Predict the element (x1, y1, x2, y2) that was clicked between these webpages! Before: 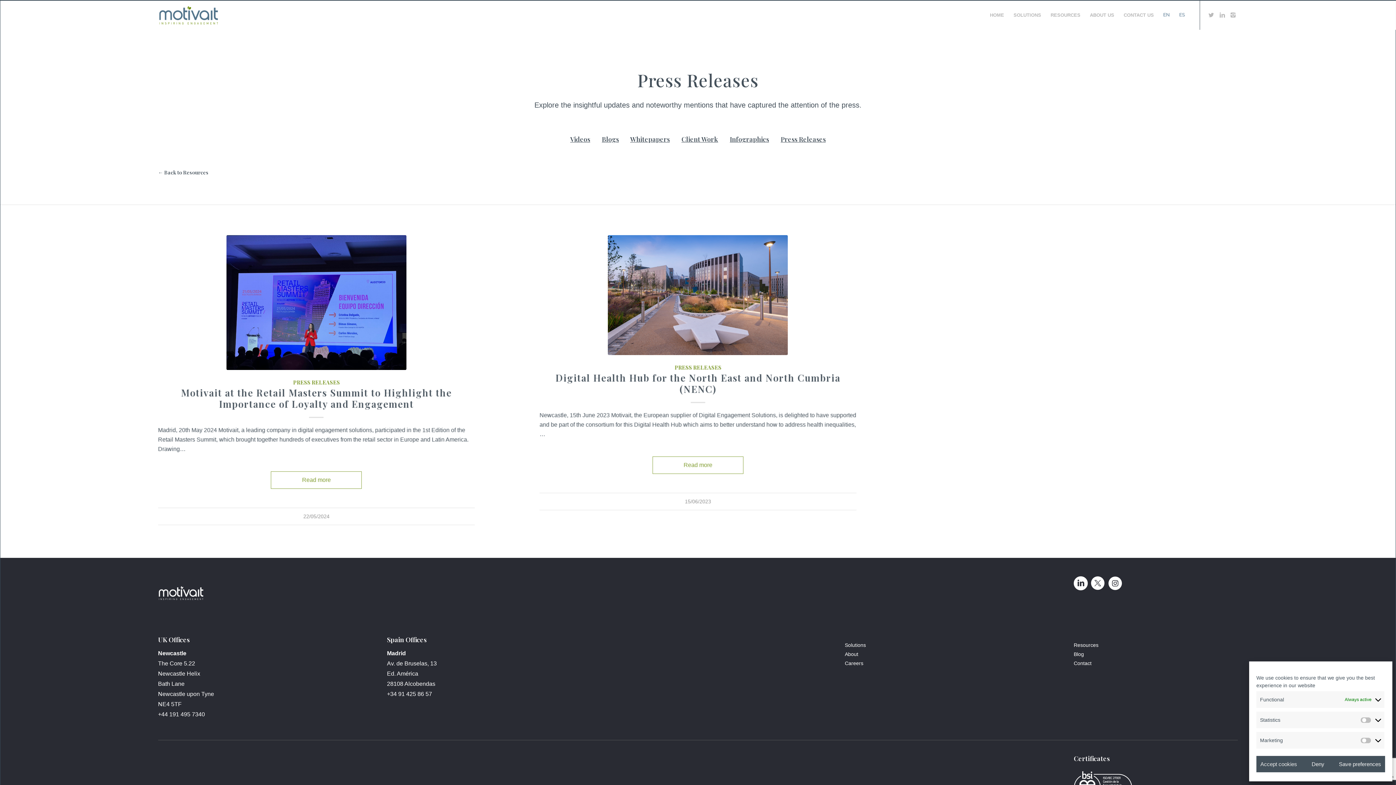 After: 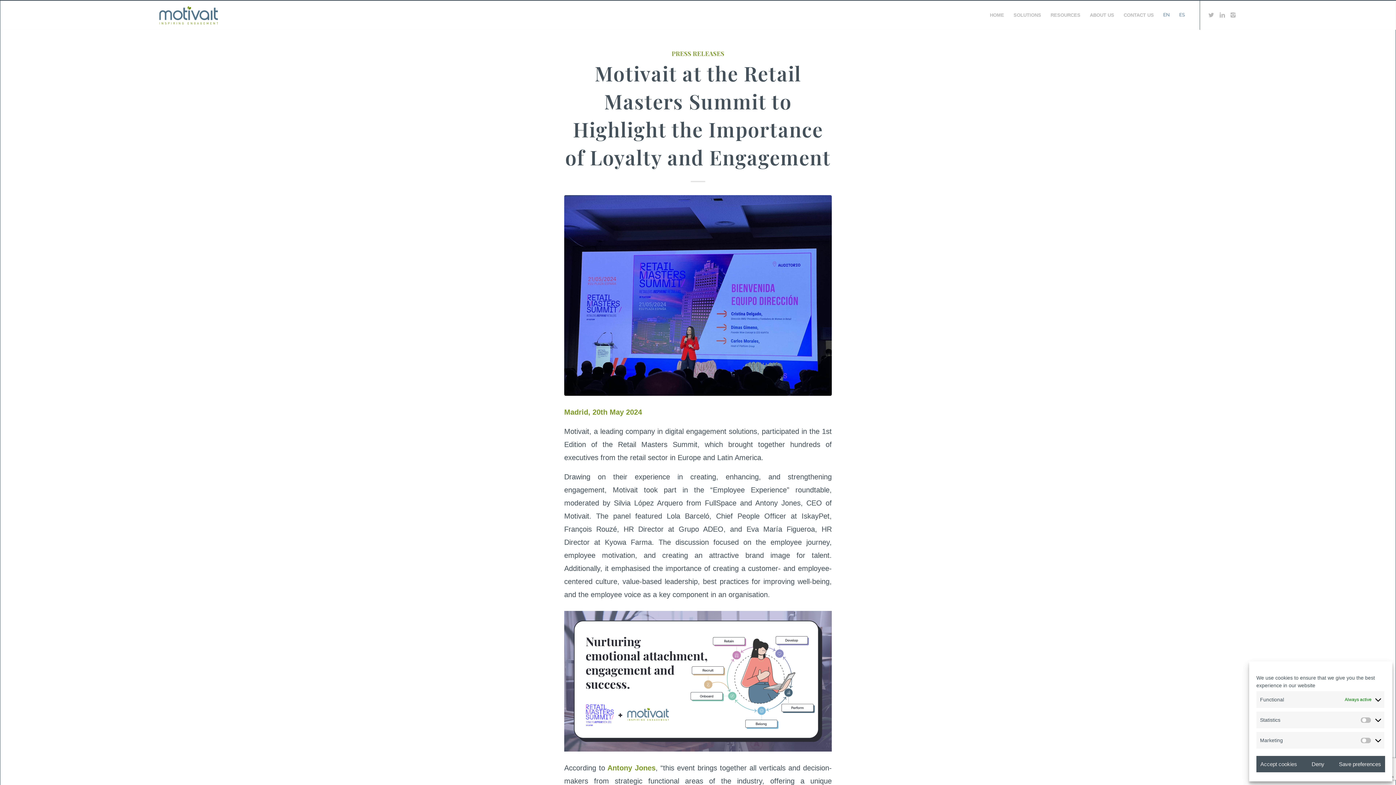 Action: bbox: (158, 235, 474, 370)